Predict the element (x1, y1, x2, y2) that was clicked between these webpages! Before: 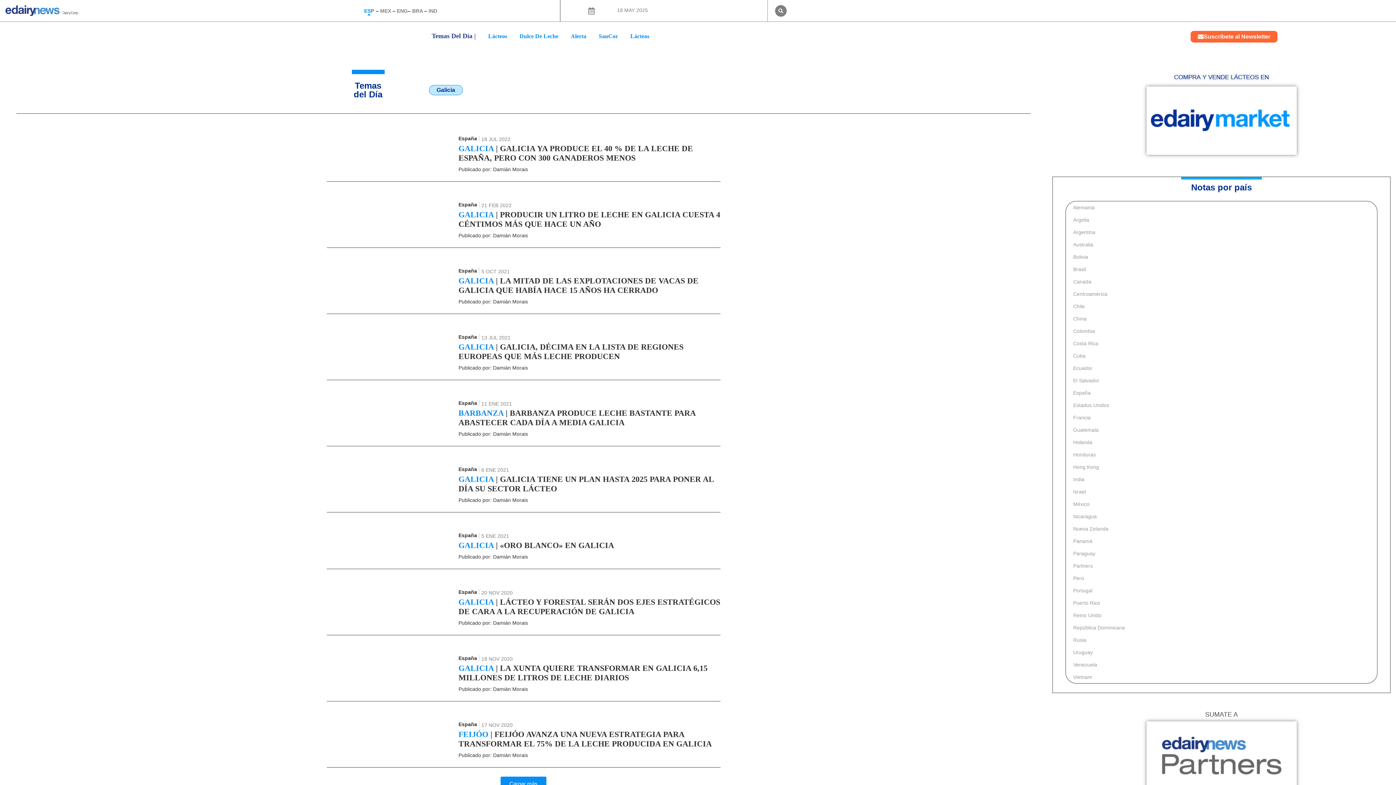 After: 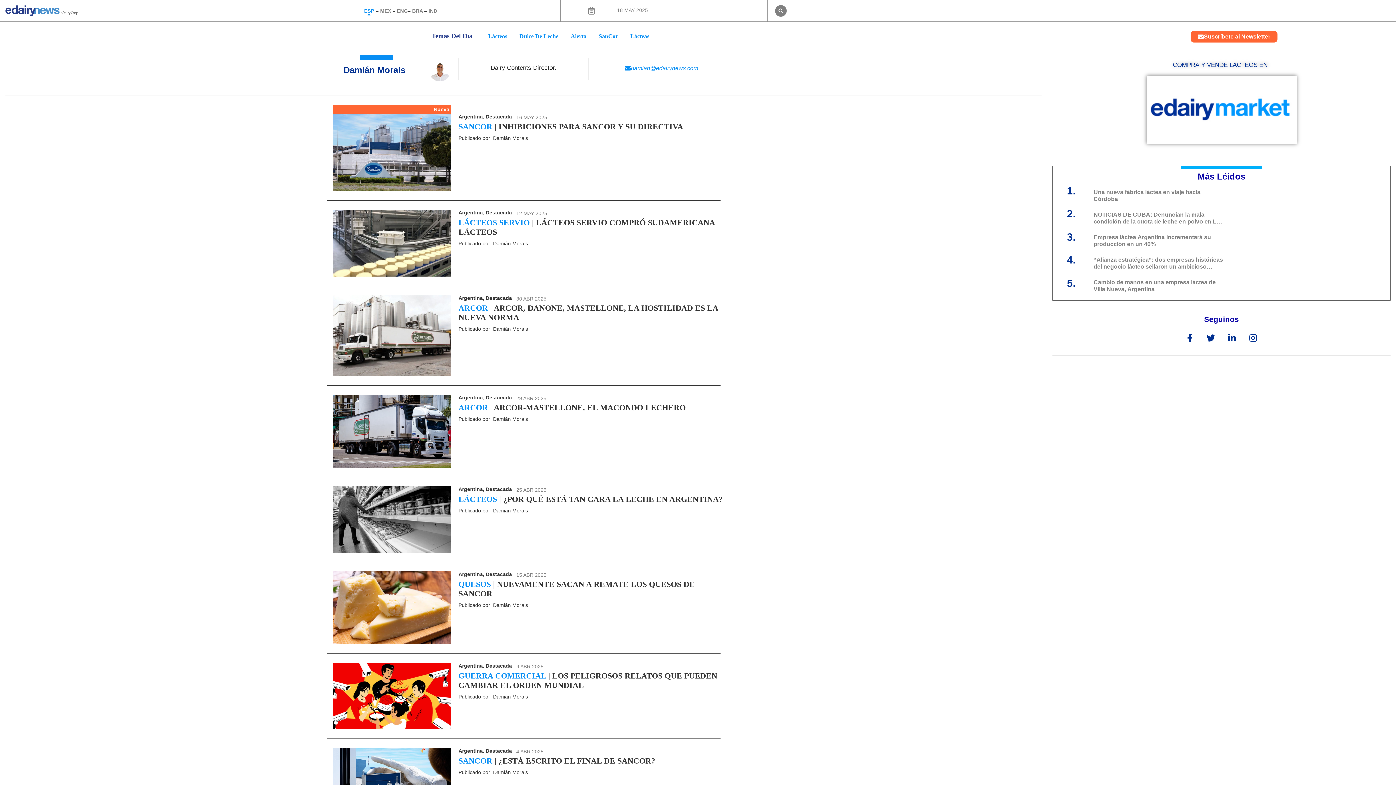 Action: bbox: (458, 620, 528, 626) label: Publicado por: Damián Morais